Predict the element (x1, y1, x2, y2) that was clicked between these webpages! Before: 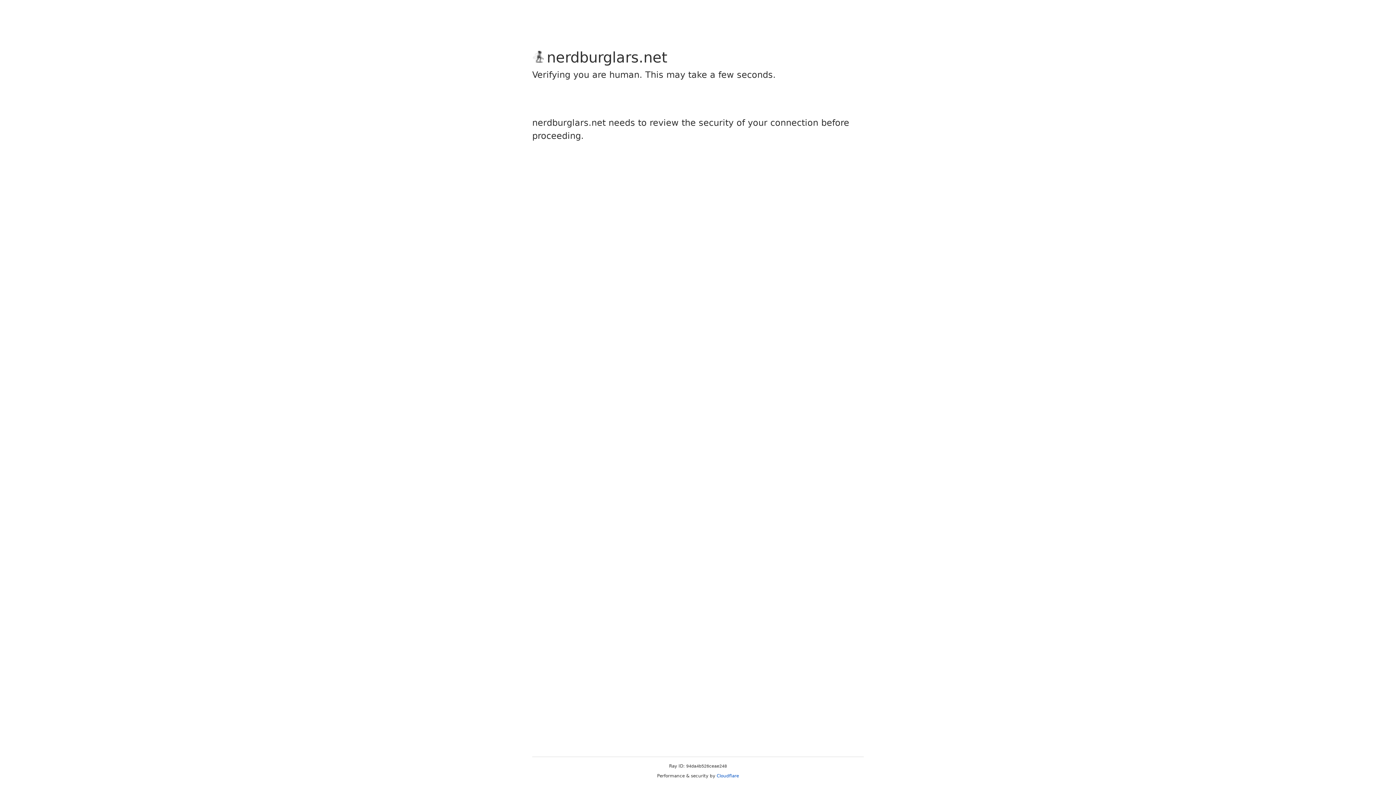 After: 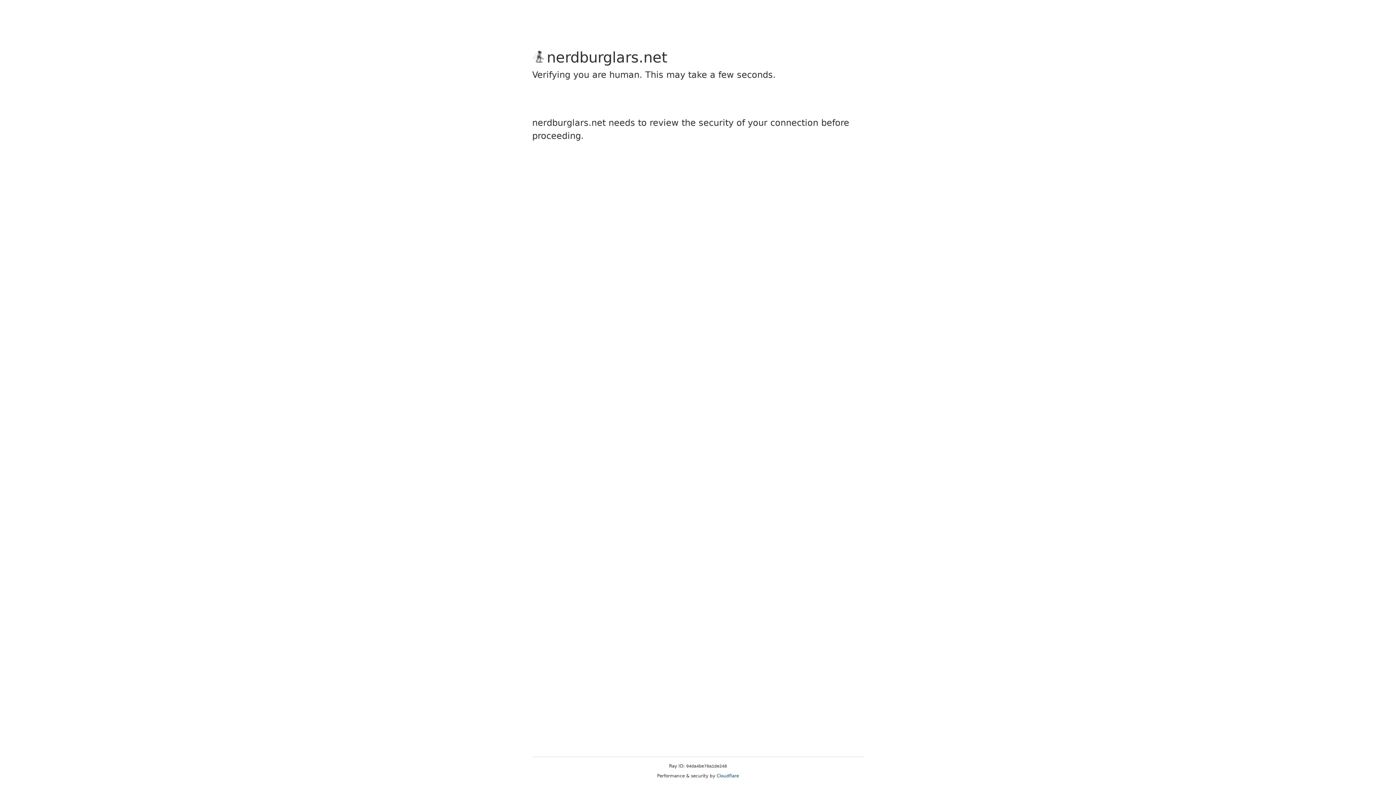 Action: label: Cloudflare bbox: (716, 773, 739, 778)